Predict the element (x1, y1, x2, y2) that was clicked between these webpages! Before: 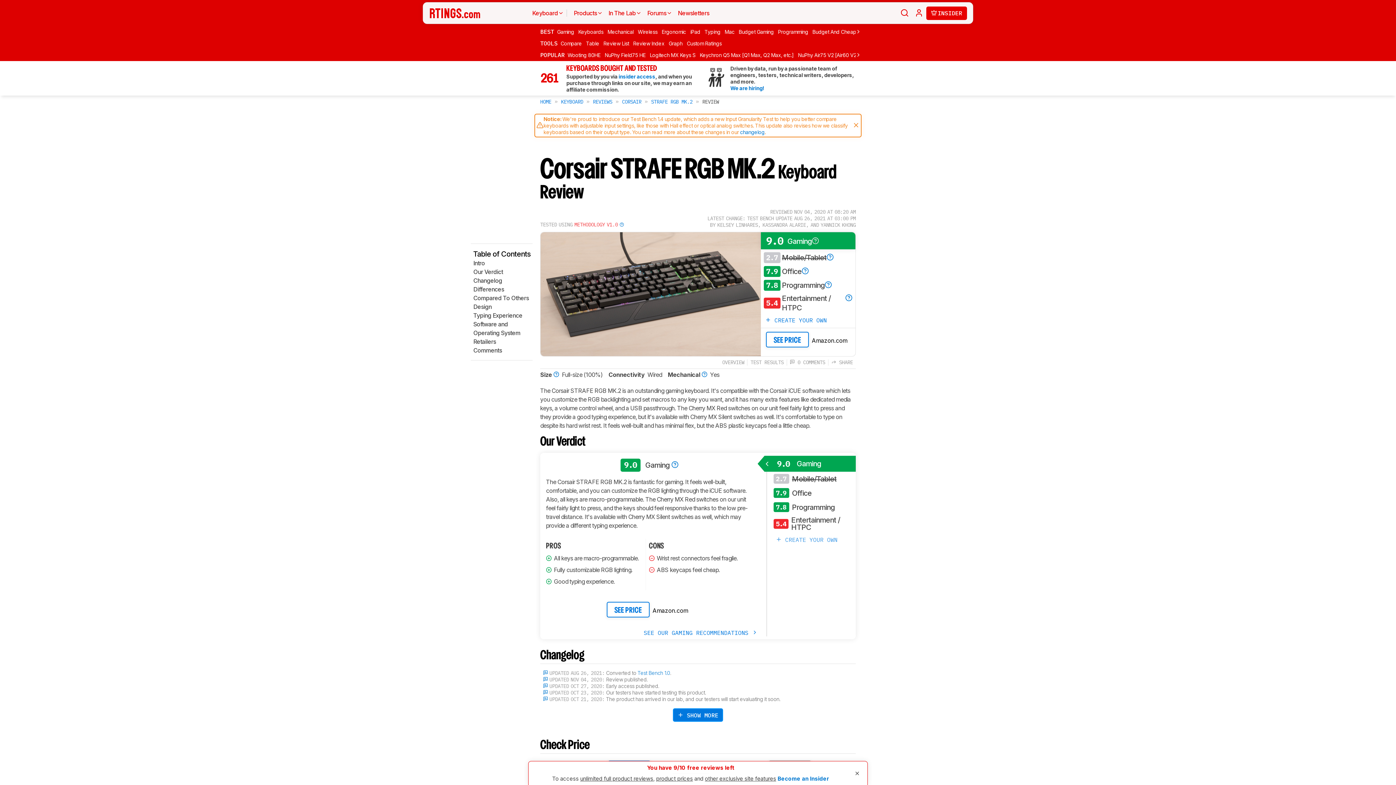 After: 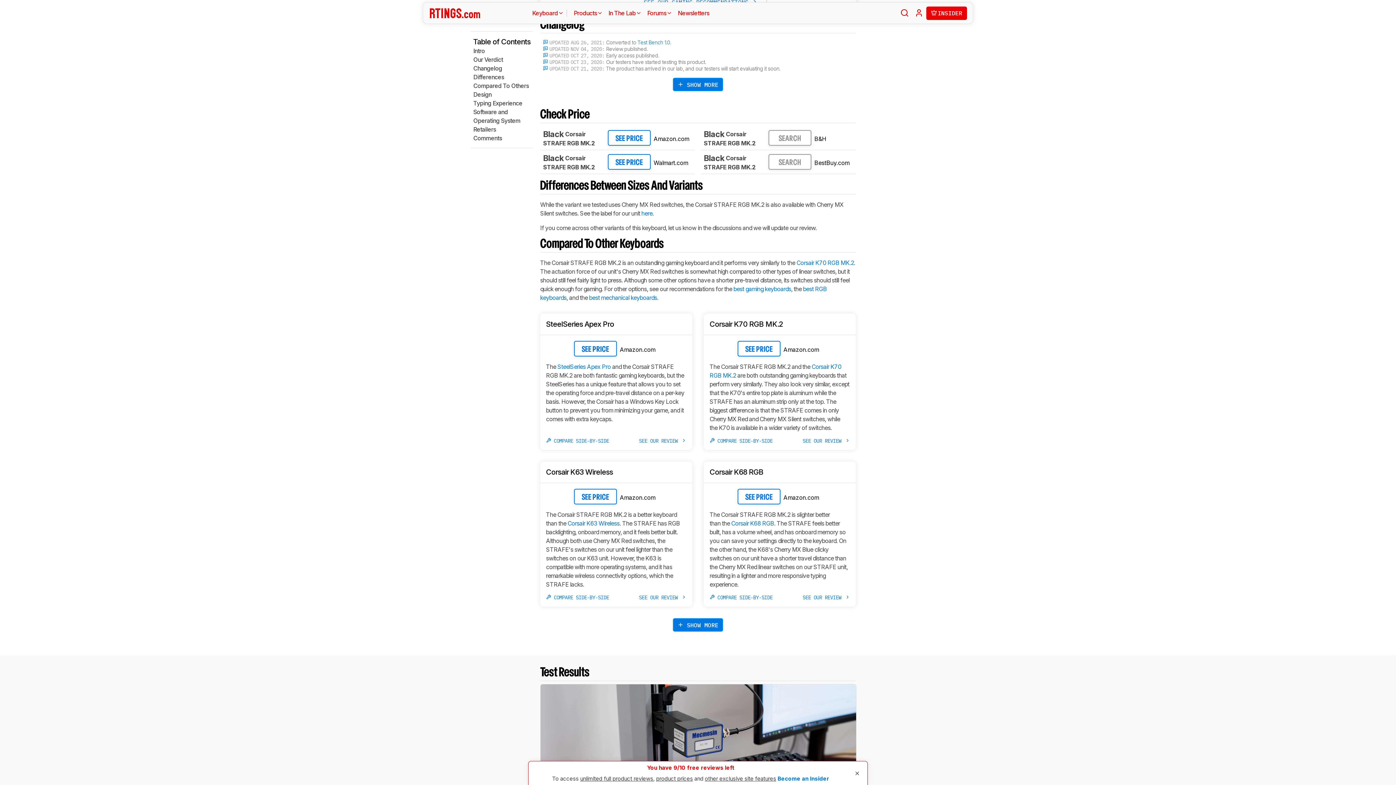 Action: label: Changelog bbox: (470, 276, 537, 285)